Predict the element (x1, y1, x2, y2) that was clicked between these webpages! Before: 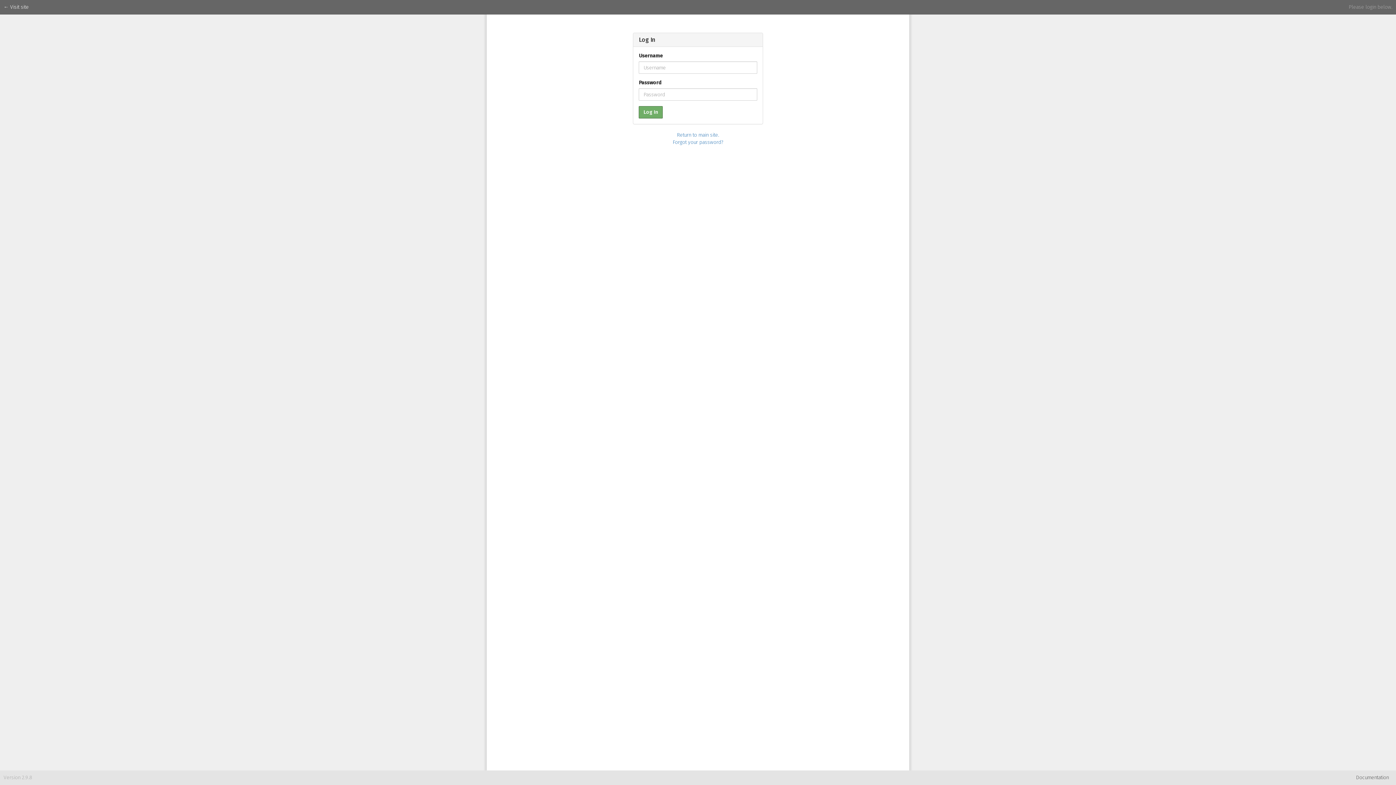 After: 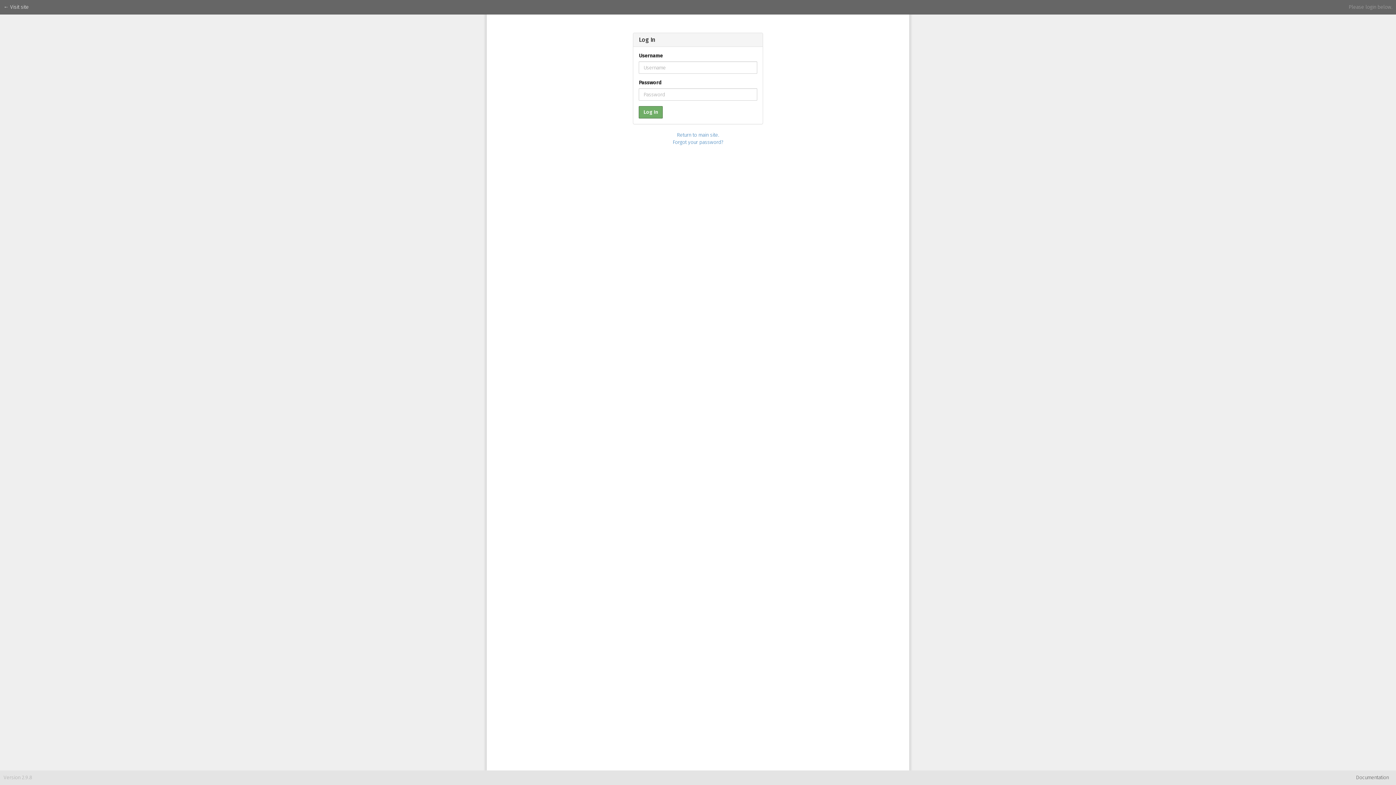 Action: bbox: (639, 106, 663, 118) label: Log In